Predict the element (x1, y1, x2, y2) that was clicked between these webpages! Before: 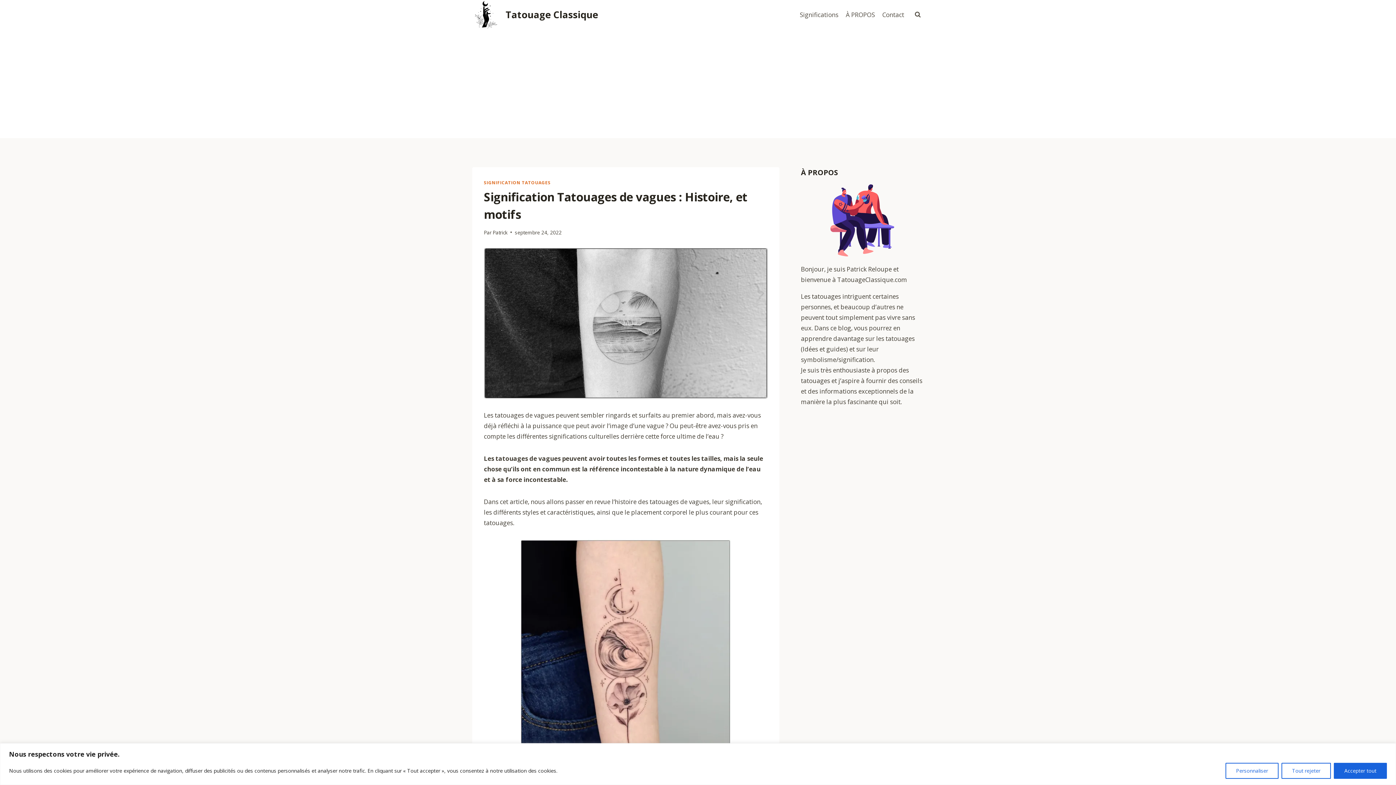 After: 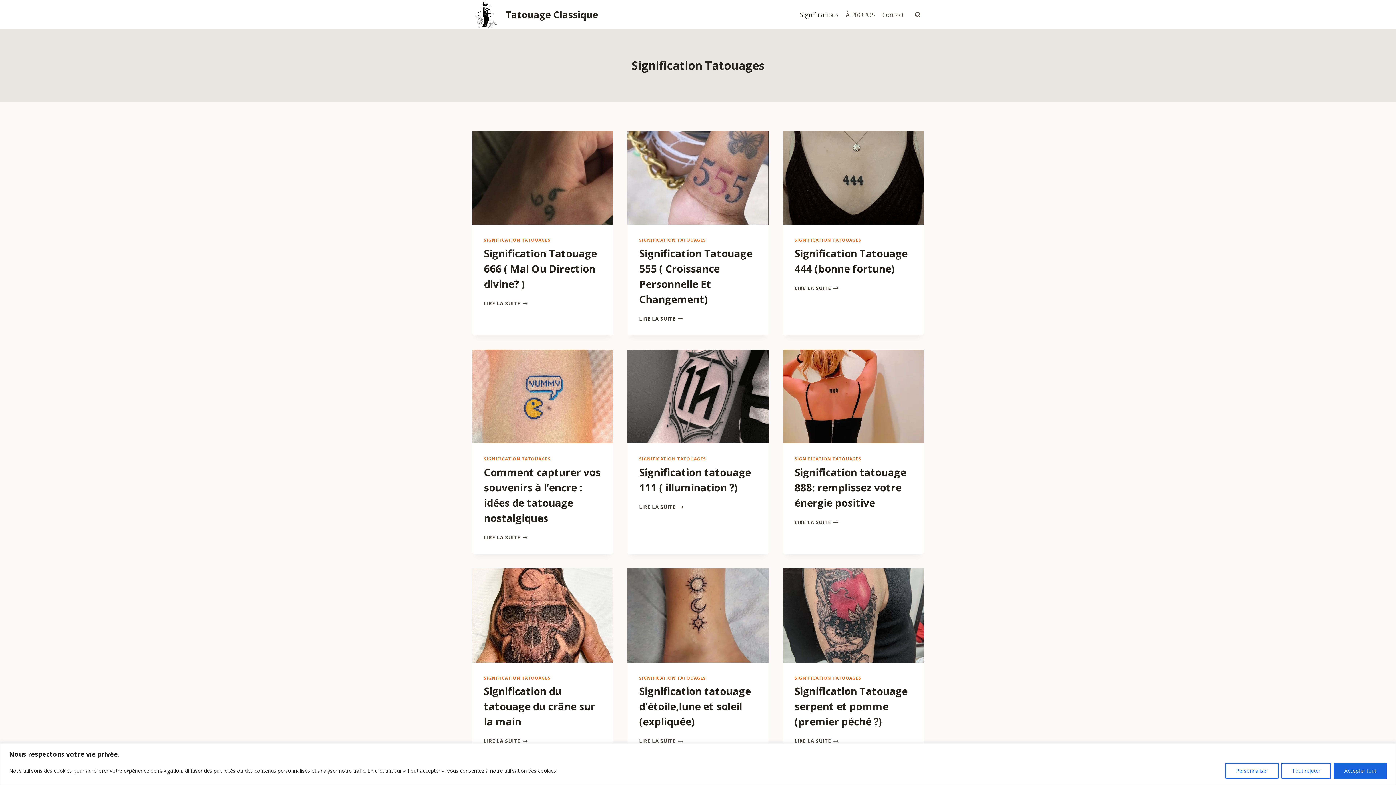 Action: bbox: (796, 5, 842, 23) label: Significations